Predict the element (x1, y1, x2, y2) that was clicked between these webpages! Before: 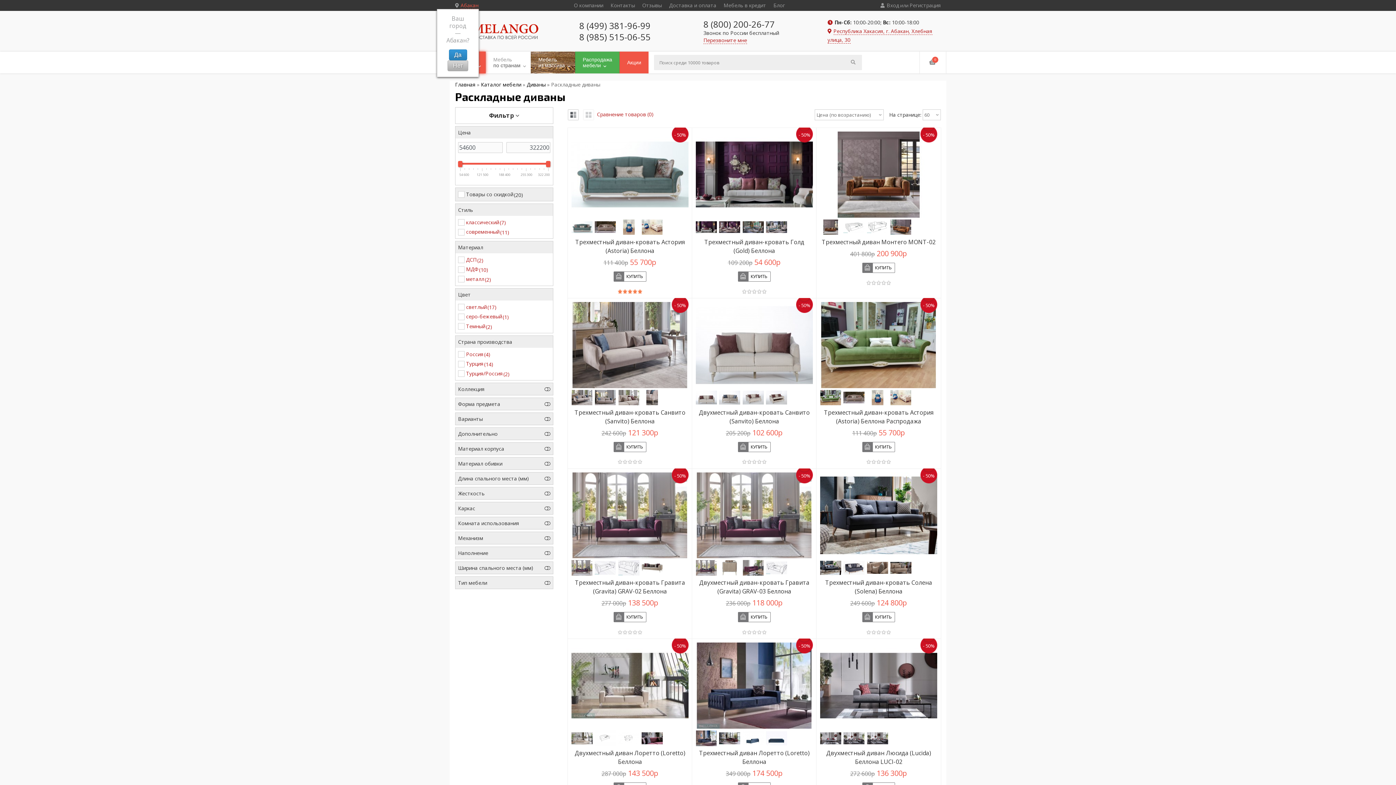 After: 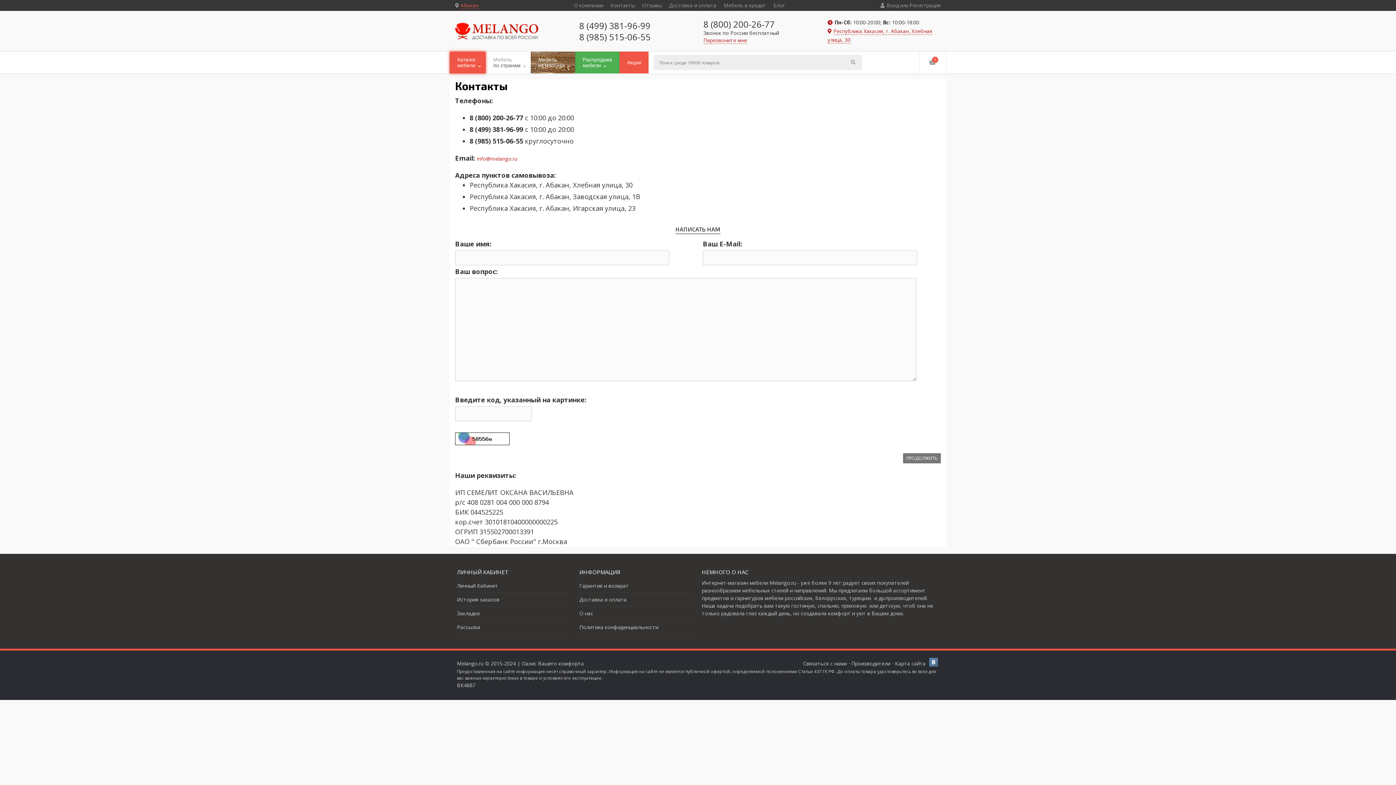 Action: label: Контакты bbox: (607, 0, 638, 10)